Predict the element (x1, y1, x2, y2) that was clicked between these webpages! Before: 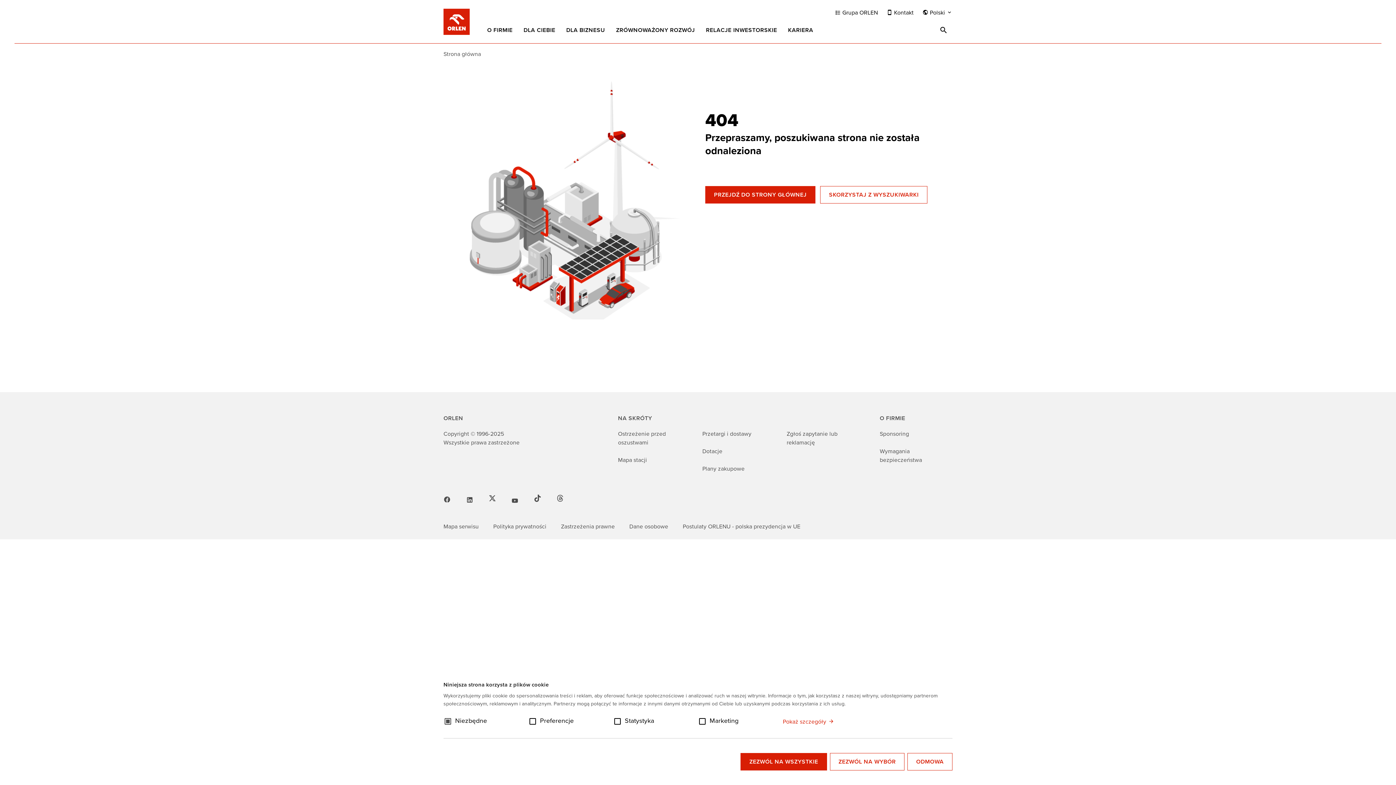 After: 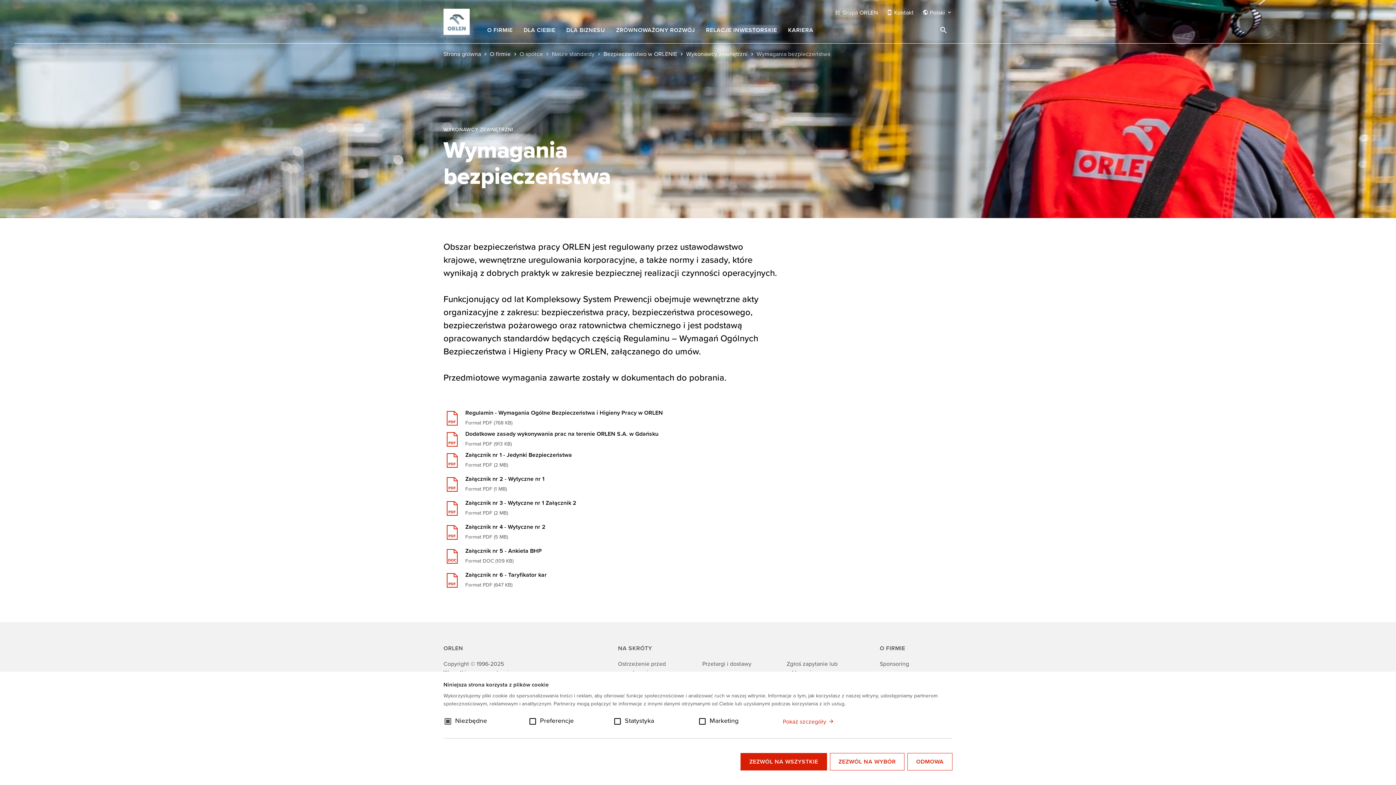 Action: bbox: (880, 446, 952, 464) label: Wymagania bezpieczeństwa